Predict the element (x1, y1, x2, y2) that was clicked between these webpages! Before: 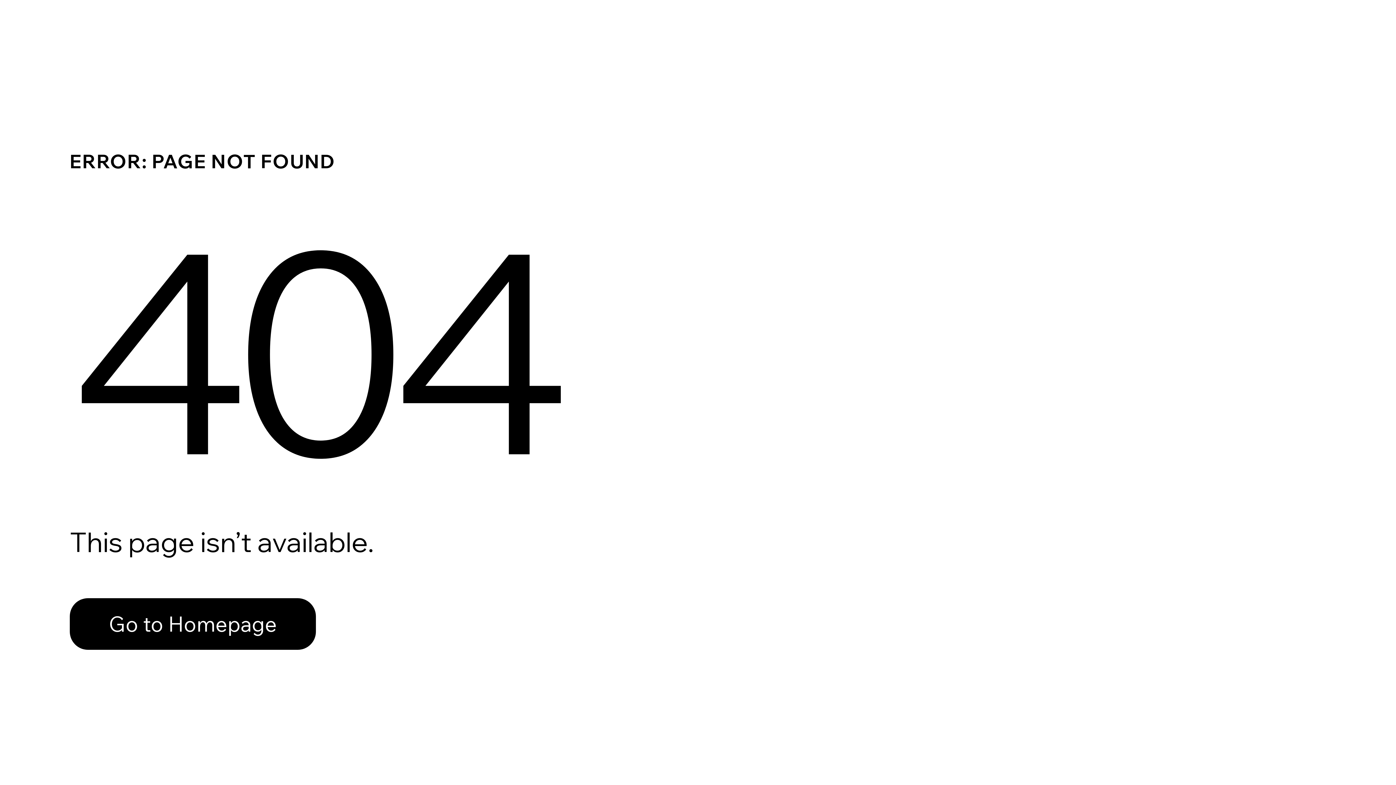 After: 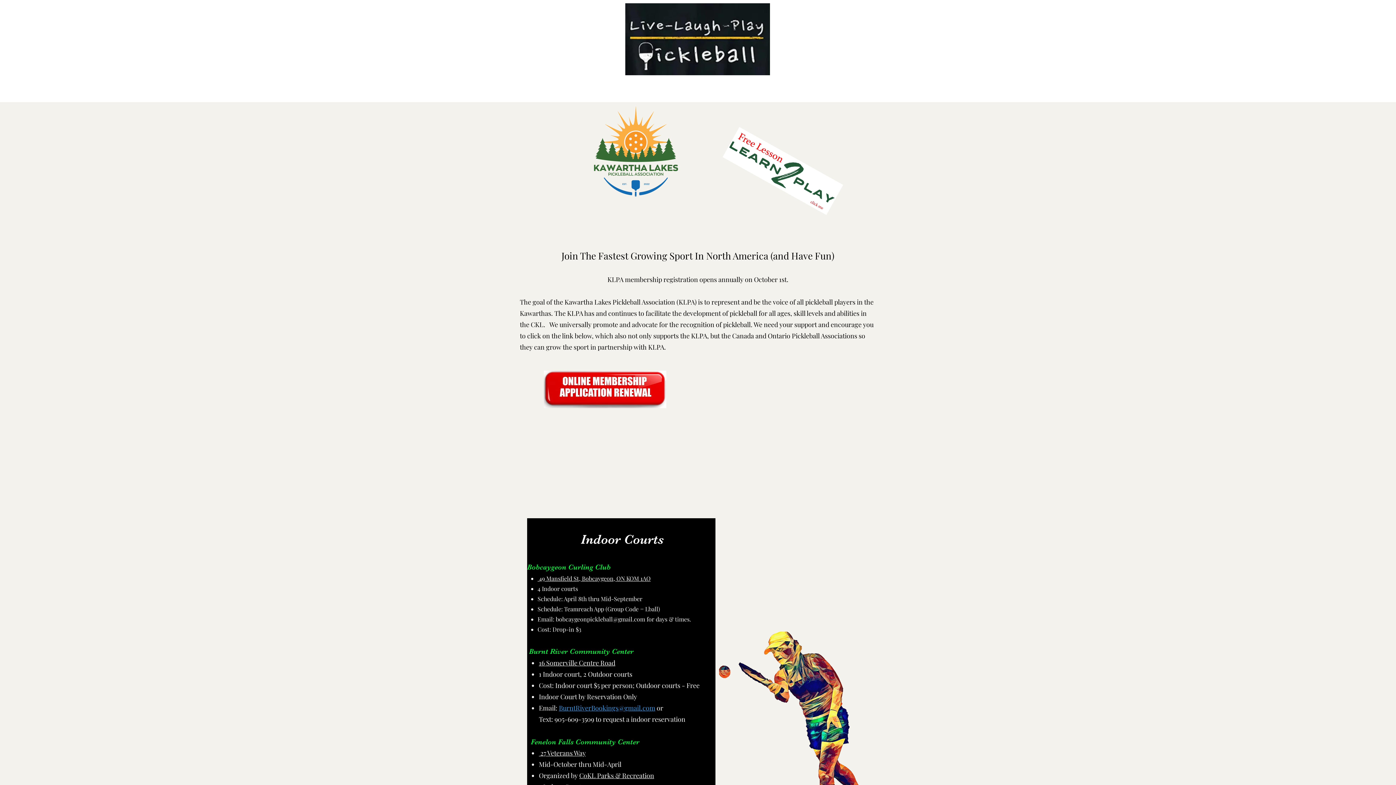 Action: bbox: (69, 598, 316, 650) label: Go to Homepage